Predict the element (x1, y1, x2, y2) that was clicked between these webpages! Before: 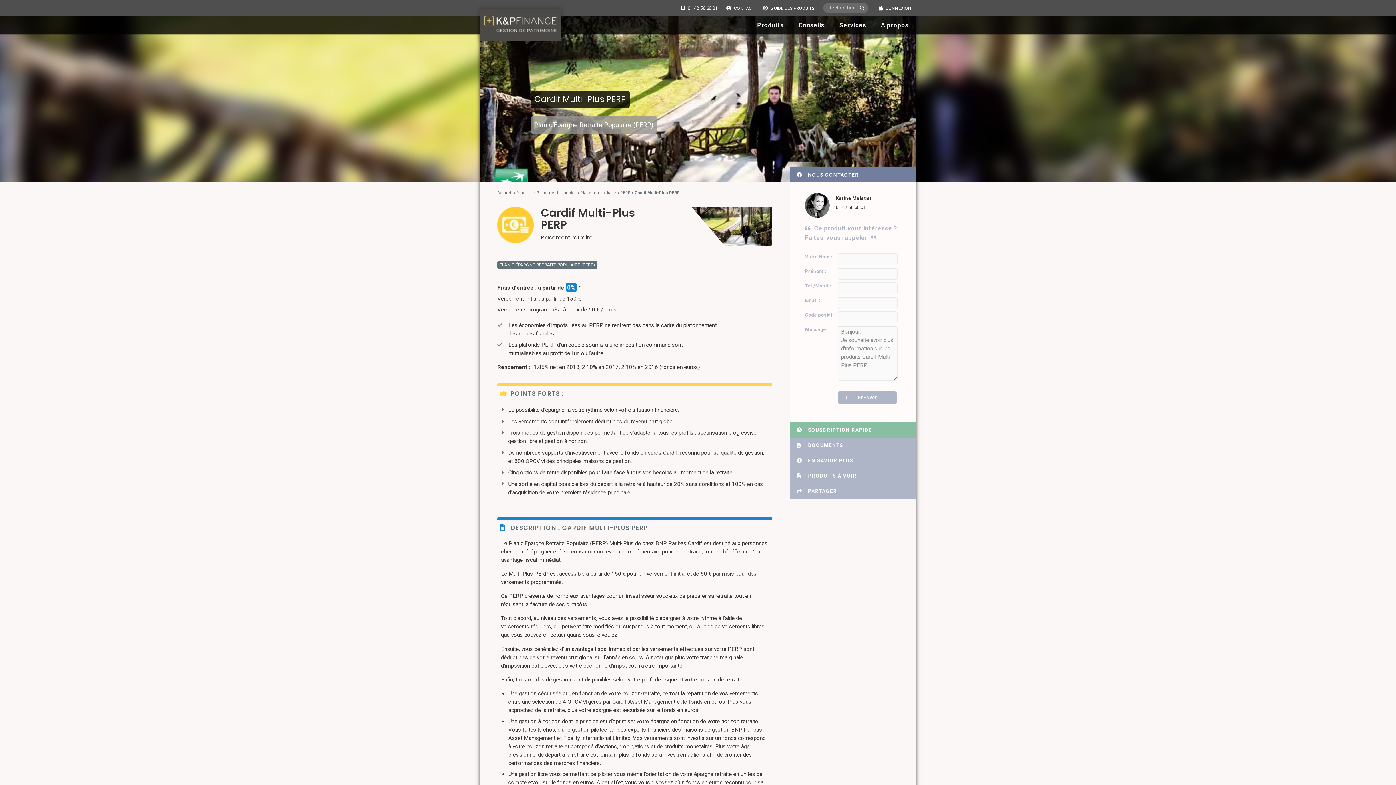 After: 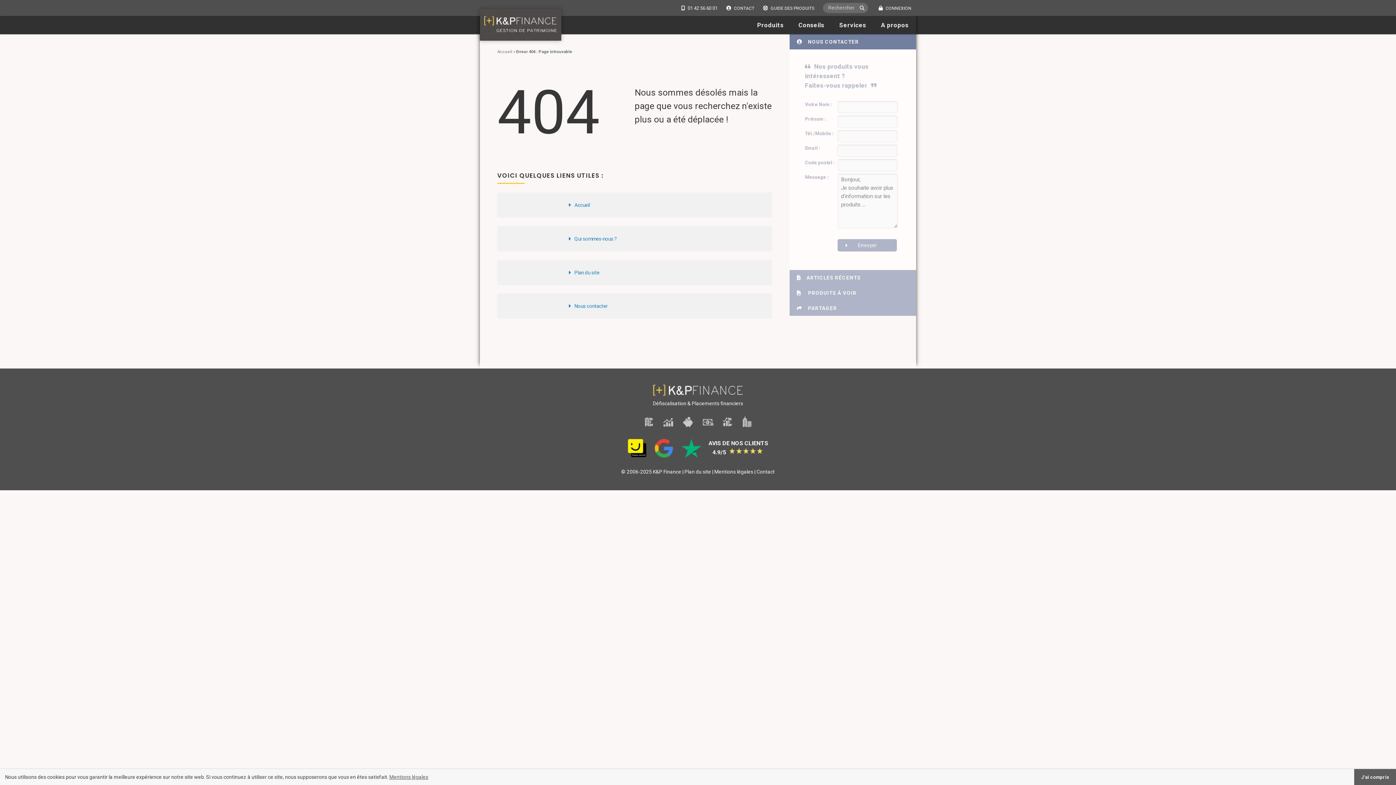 Action: bbox: (857, 3, 866, 12) label: Recherche